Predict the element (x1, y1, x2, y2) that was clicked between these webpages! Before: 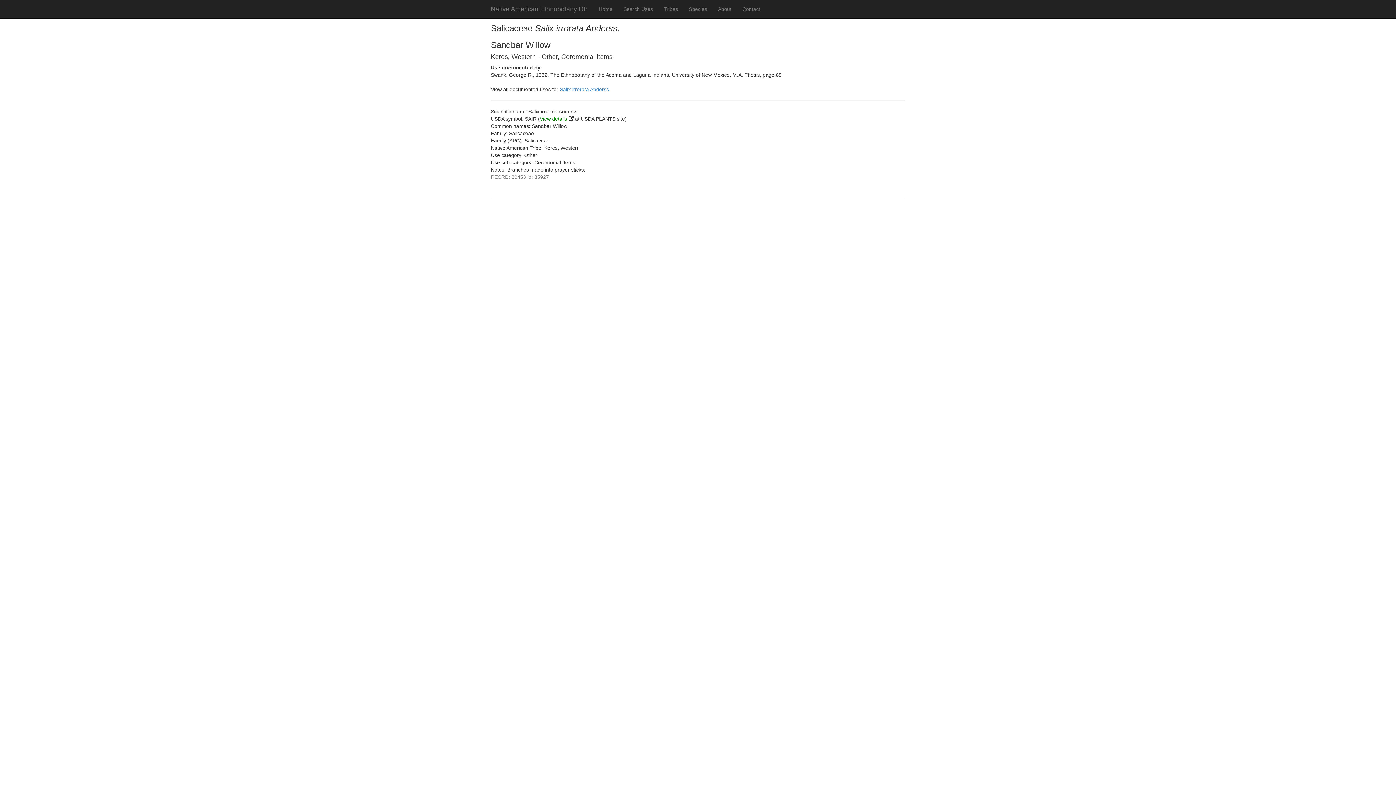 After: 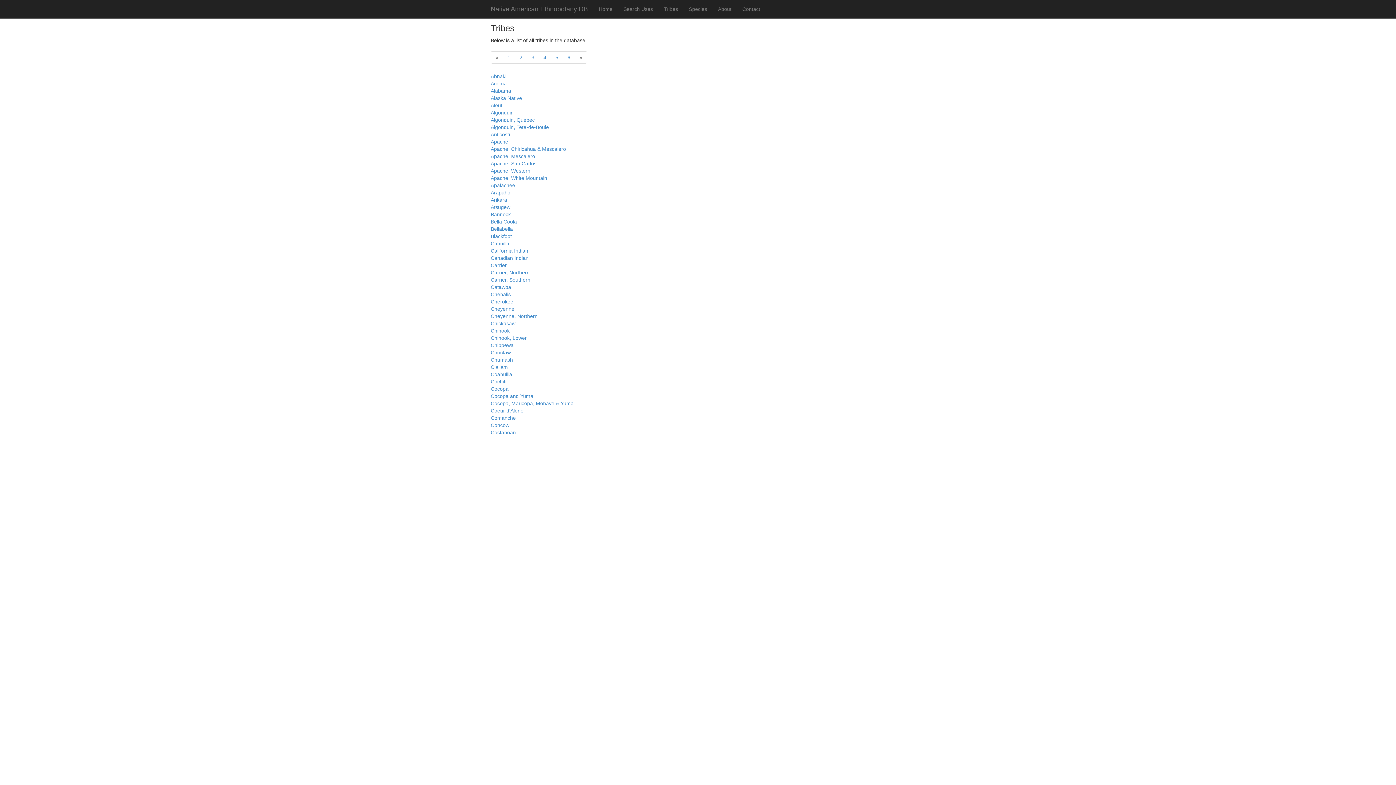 Action: label: Tribes bbox: (658, 0, 683, 18)